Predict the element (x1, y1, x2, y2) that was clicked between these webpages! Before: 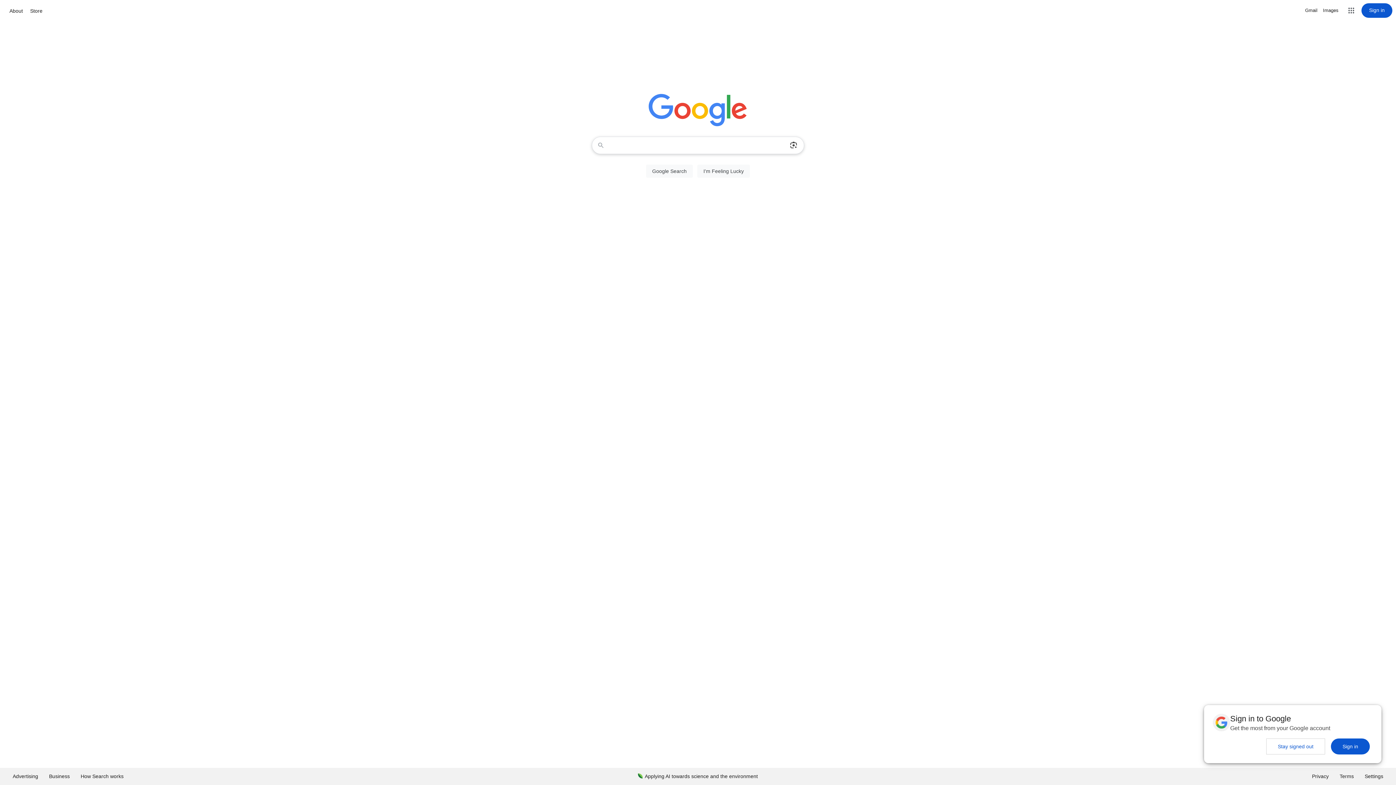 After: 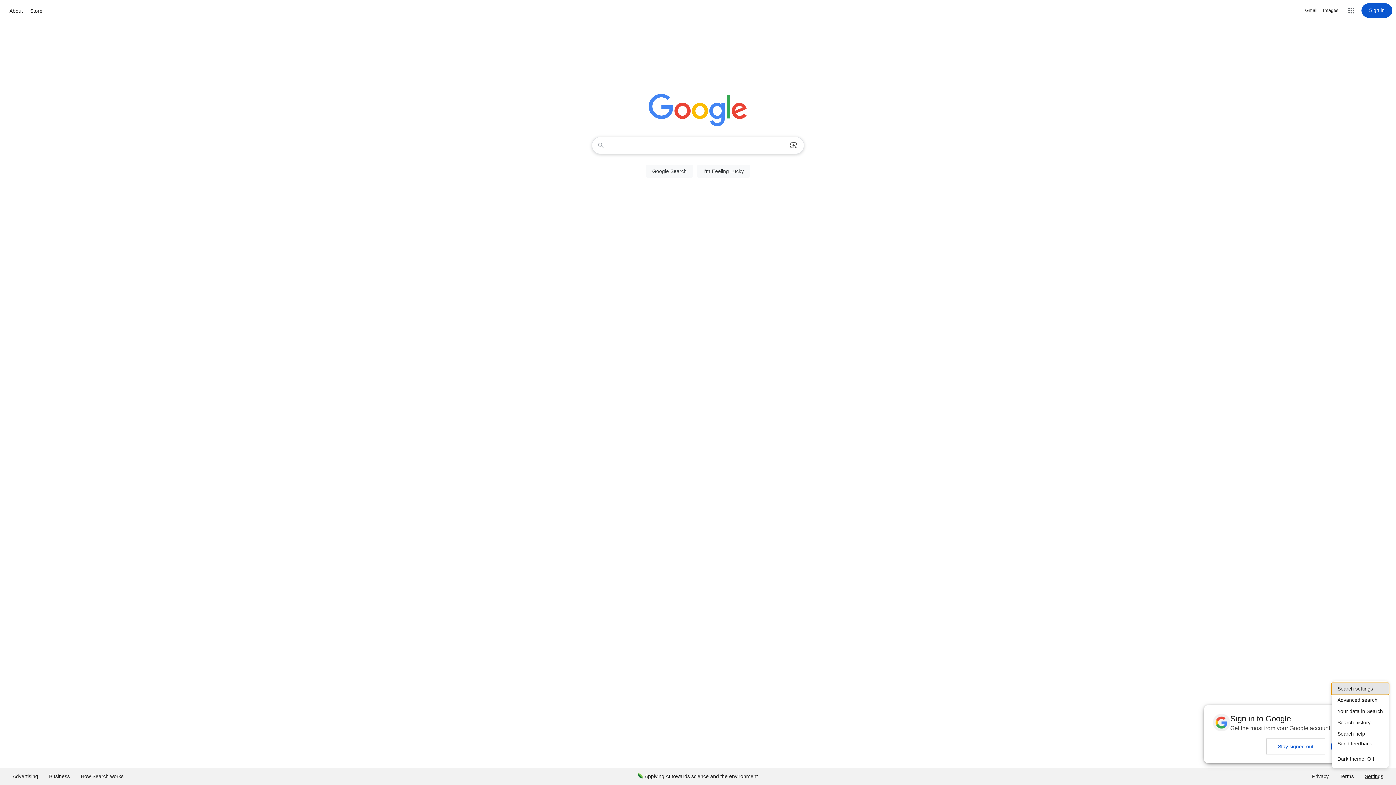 Action: bbox: (1359, 768, 1389, 785) label: Settings